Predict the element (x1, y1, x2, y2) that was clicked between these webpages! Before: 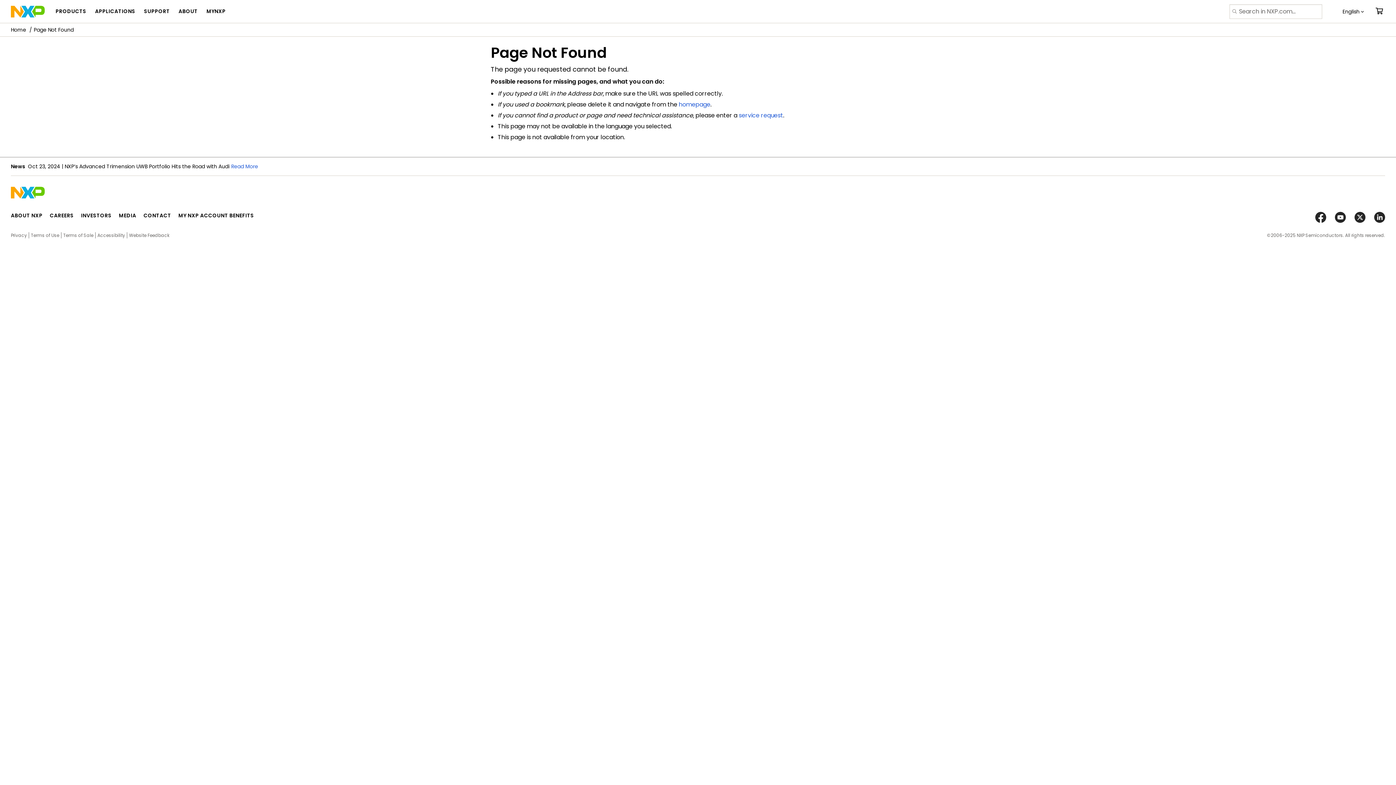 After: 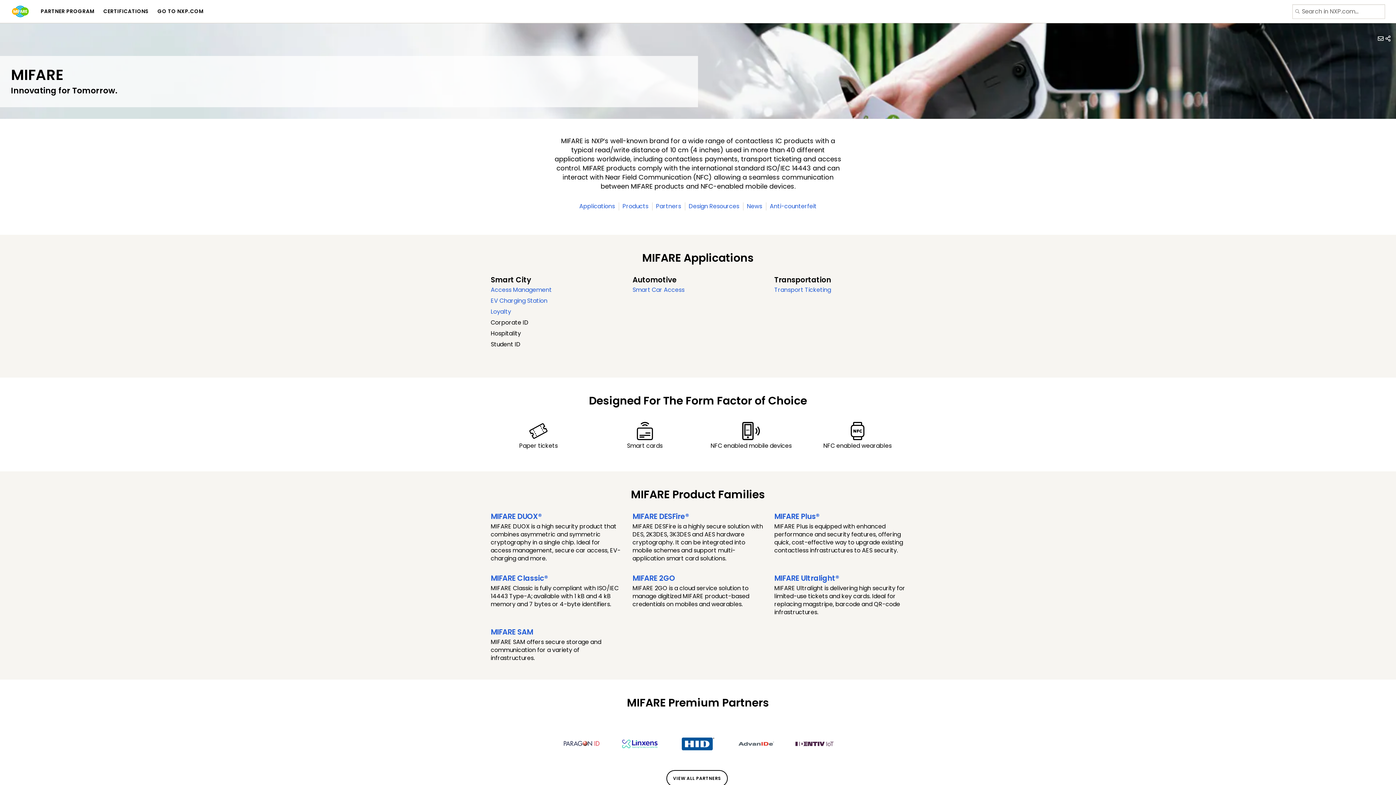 Action: bbox: (10, 192, 44, 200)